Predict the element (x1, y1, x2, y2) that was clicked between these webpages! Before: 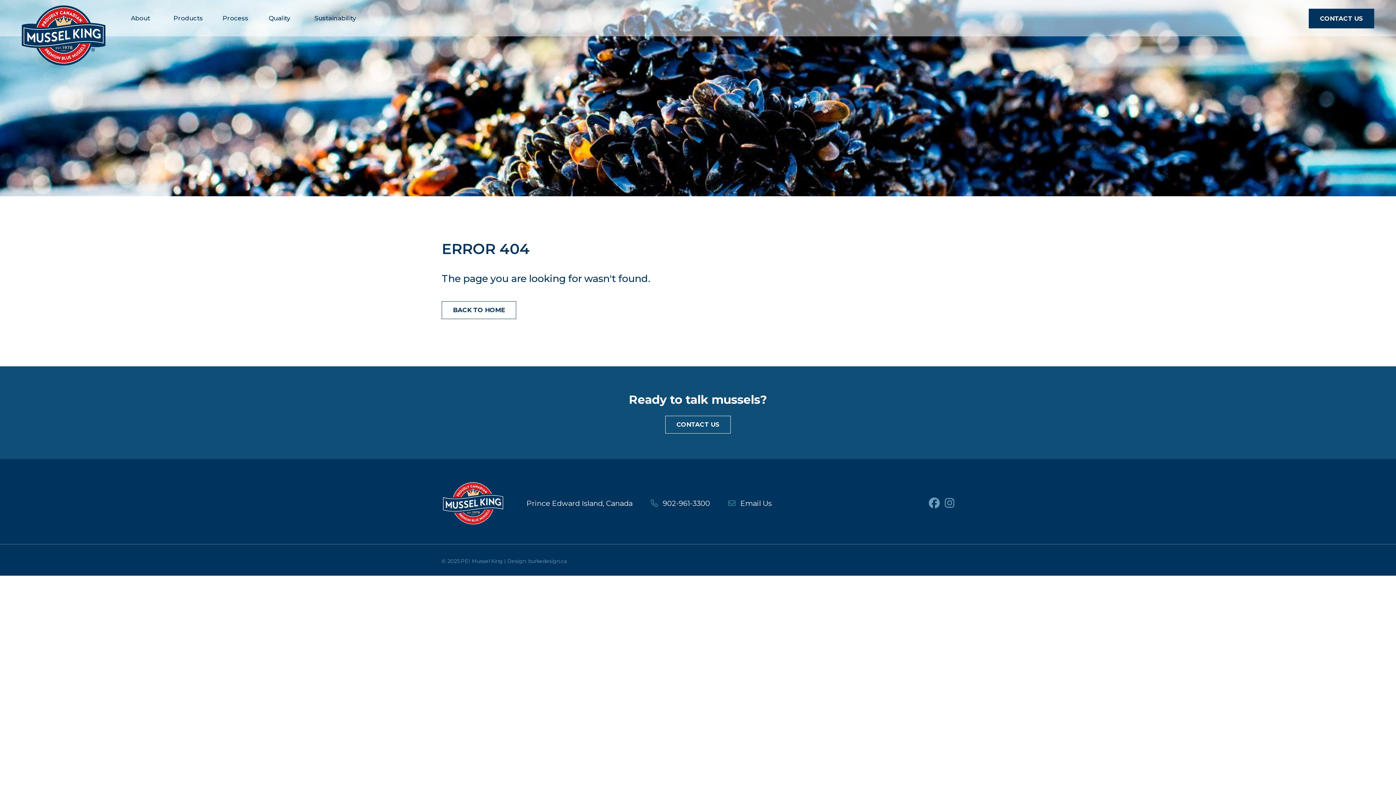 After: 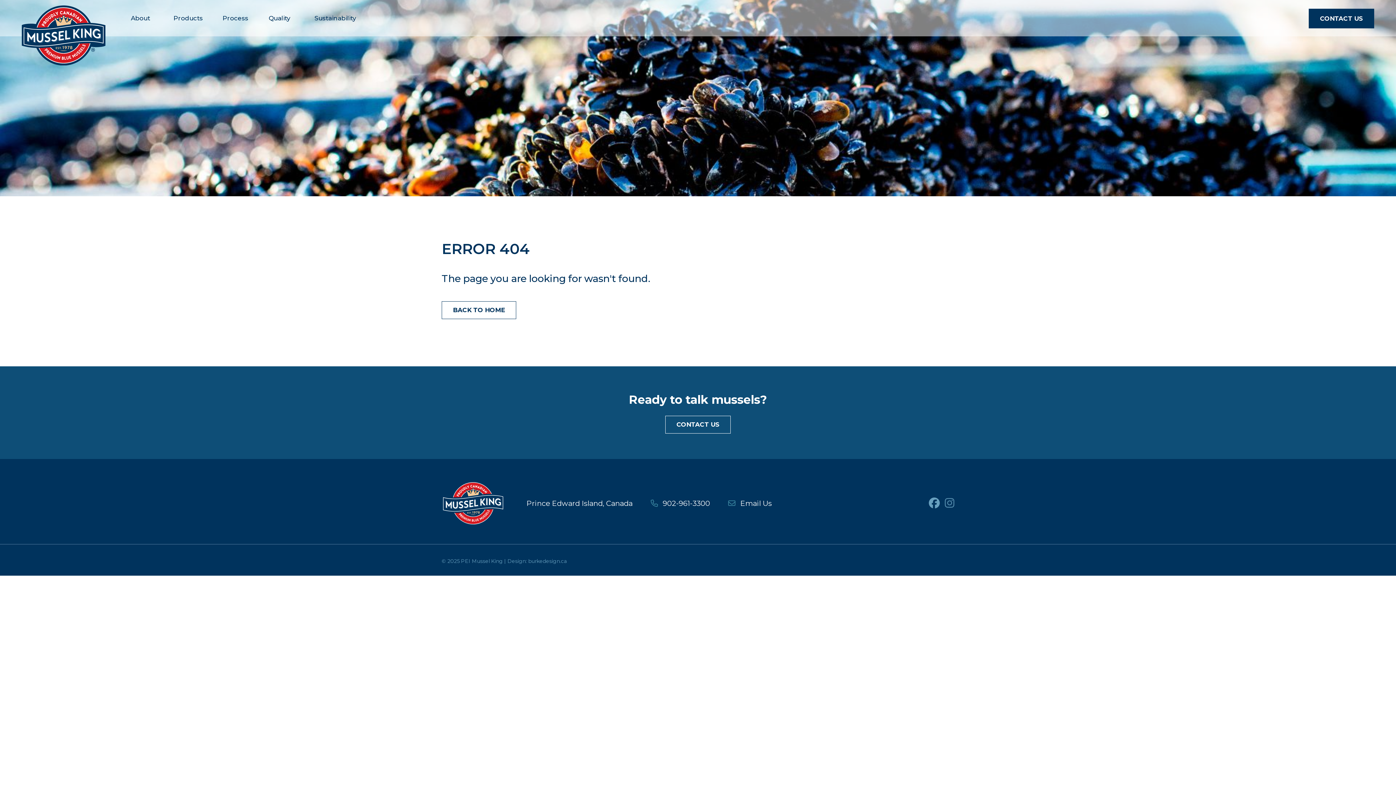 Action: bbox: (945, 496, 954, 510)